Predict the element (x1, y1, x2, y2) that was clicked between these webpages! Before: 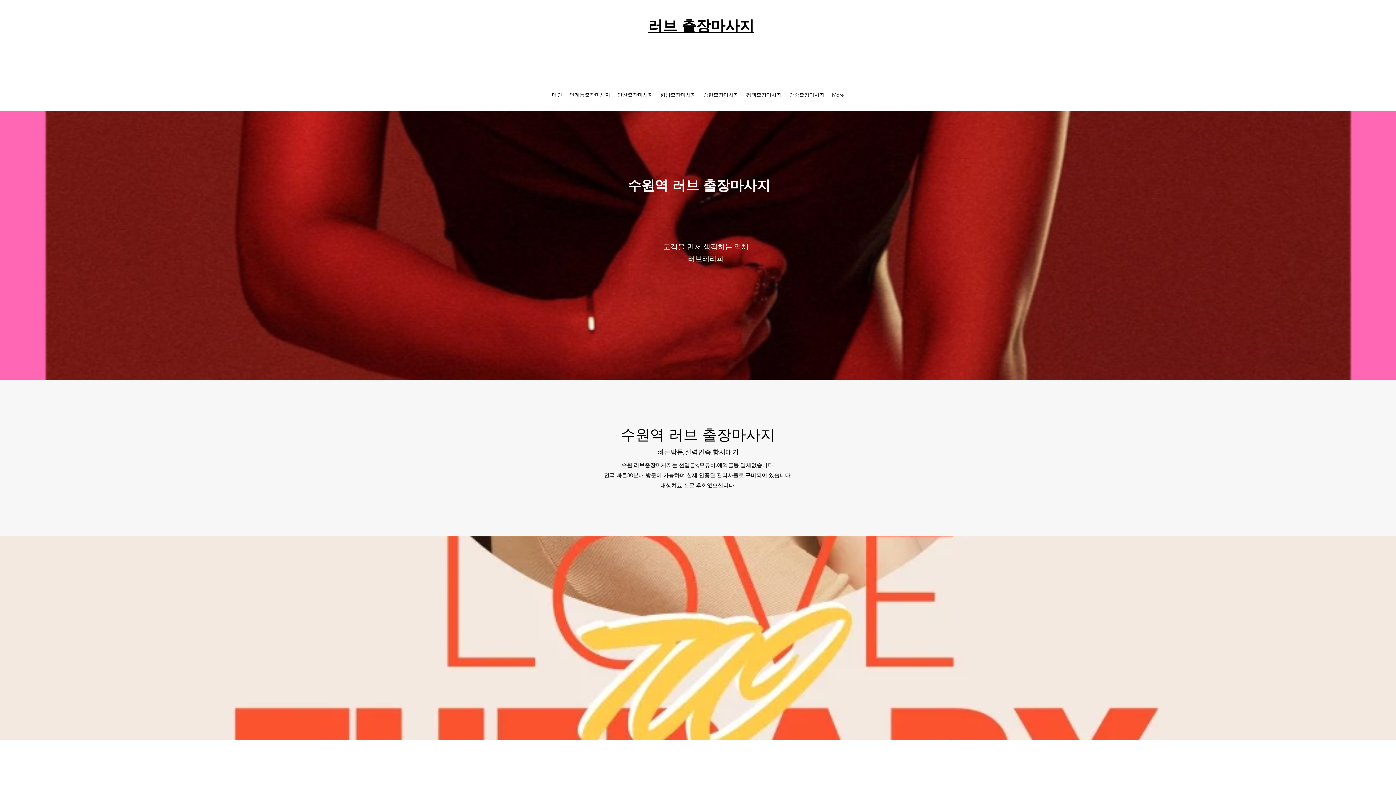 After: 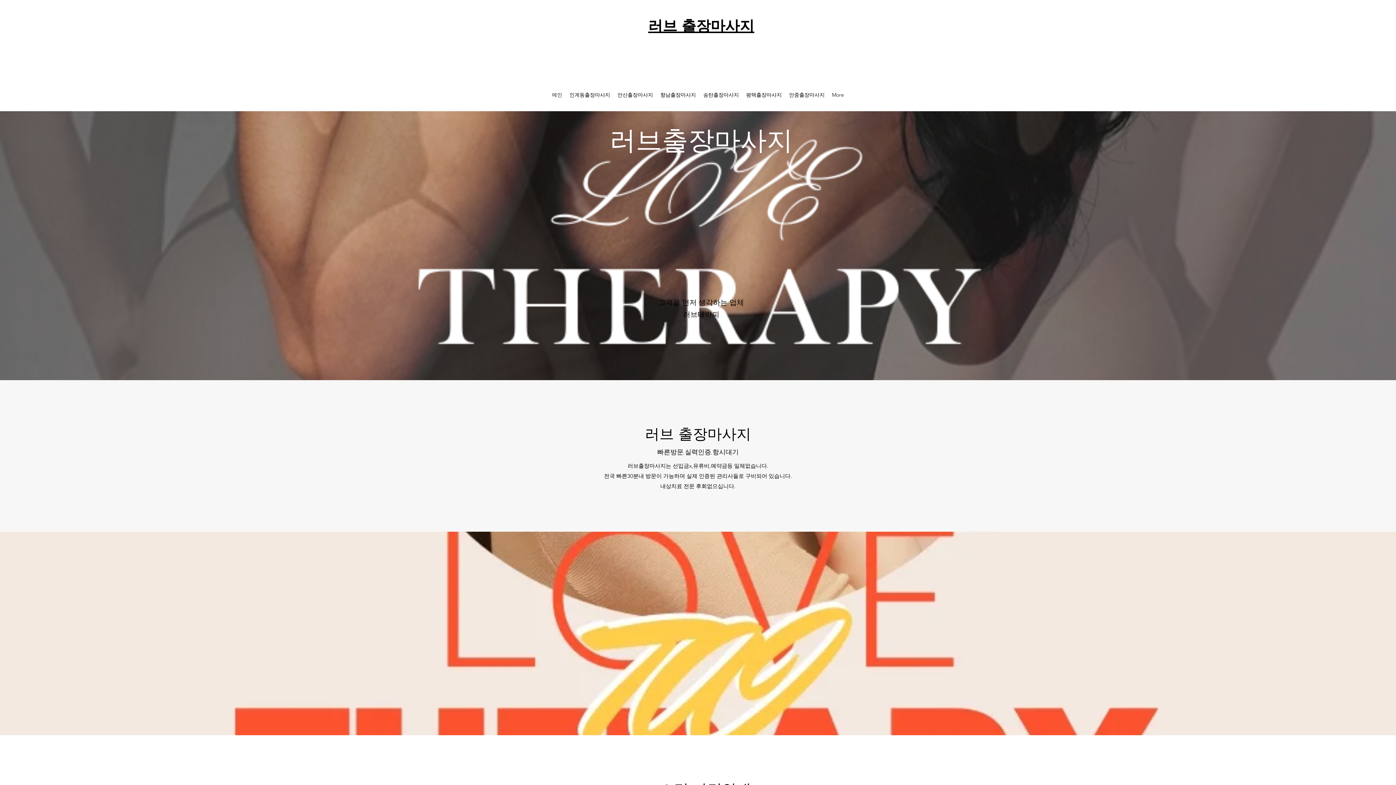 Action: bbox: (548, 89, 566, 100) label: 메인